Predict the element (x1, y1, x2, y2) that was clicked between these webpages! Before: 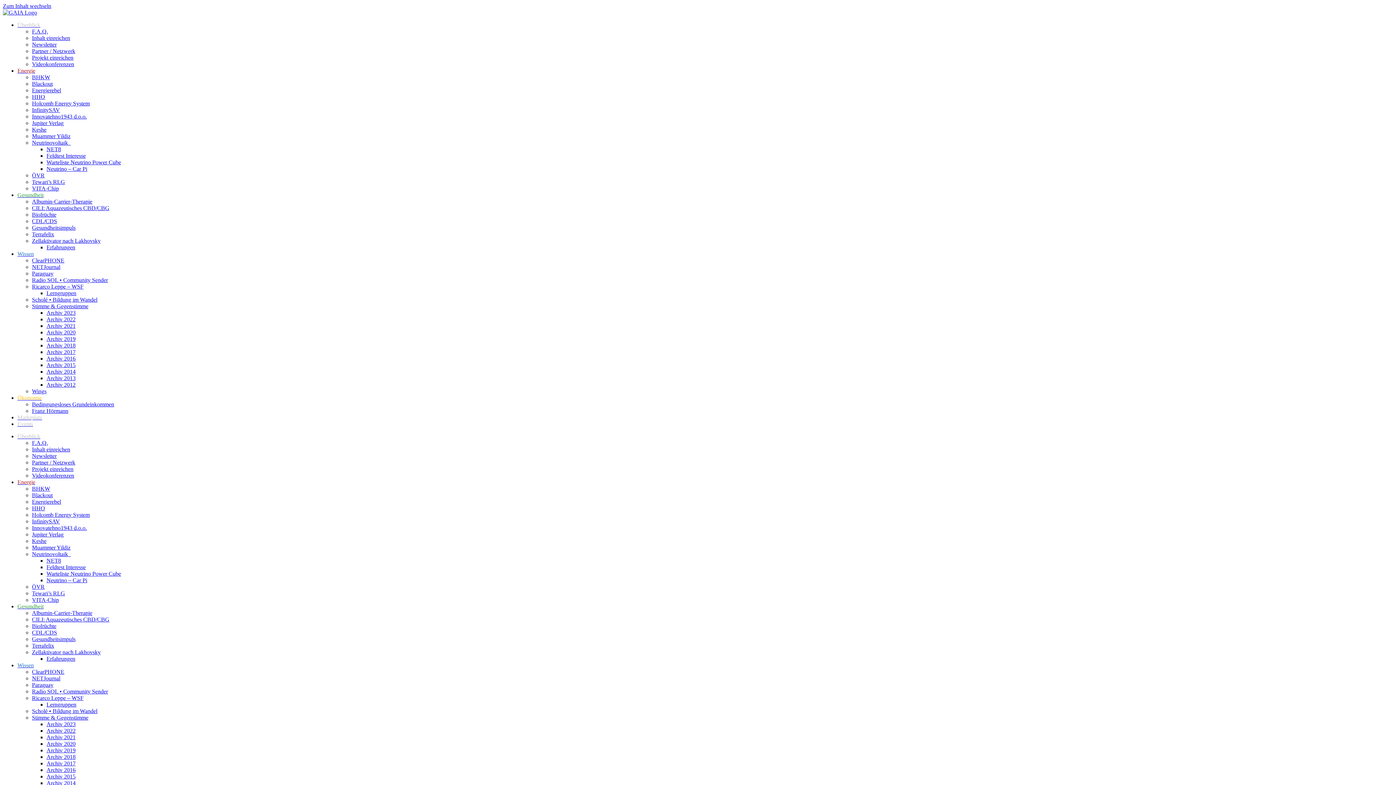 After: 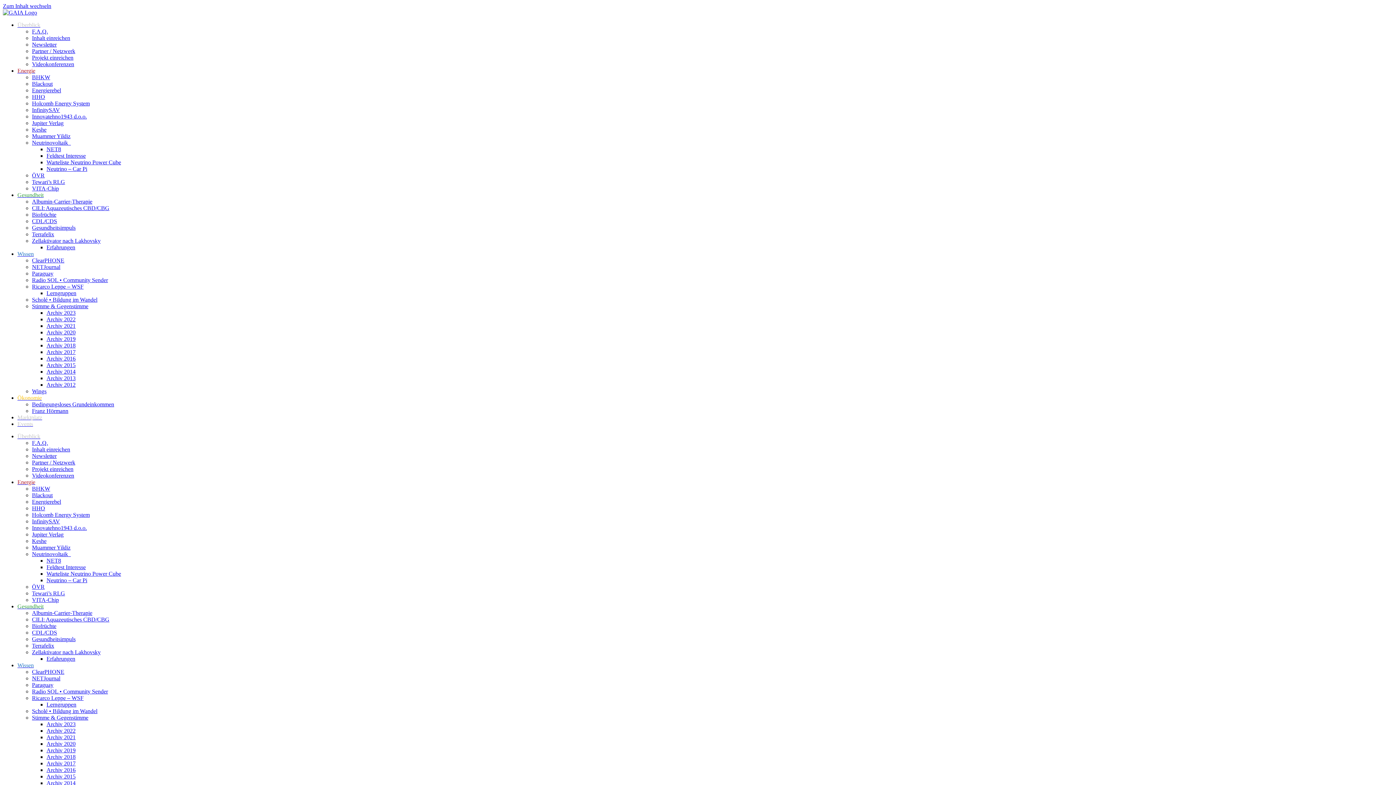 Action: label: Videokonferenzen bbox: (32, 472, 74, 478)